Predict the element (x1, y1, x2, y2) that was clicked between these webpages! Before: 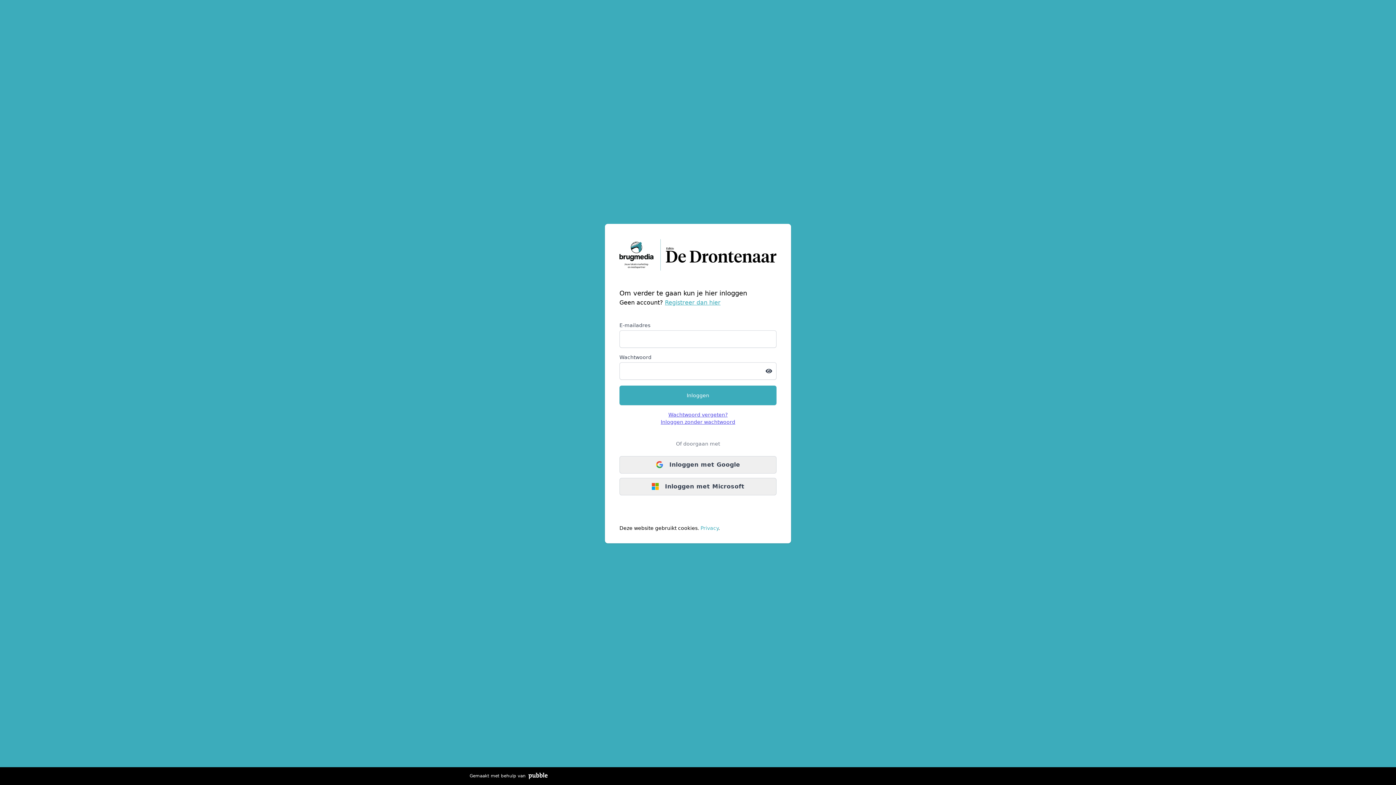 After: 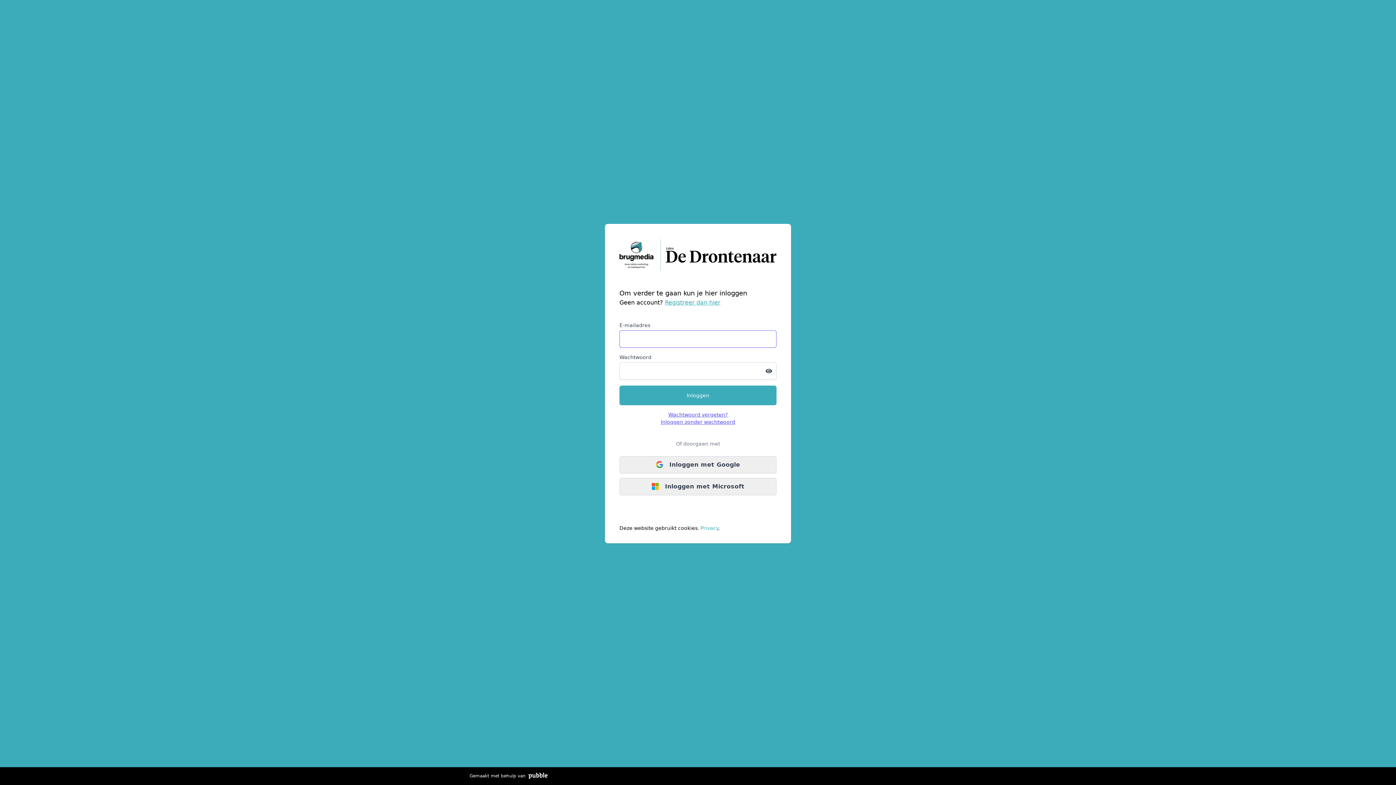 Action: bbox: (619, 385, 776, 405) label: Inloggen